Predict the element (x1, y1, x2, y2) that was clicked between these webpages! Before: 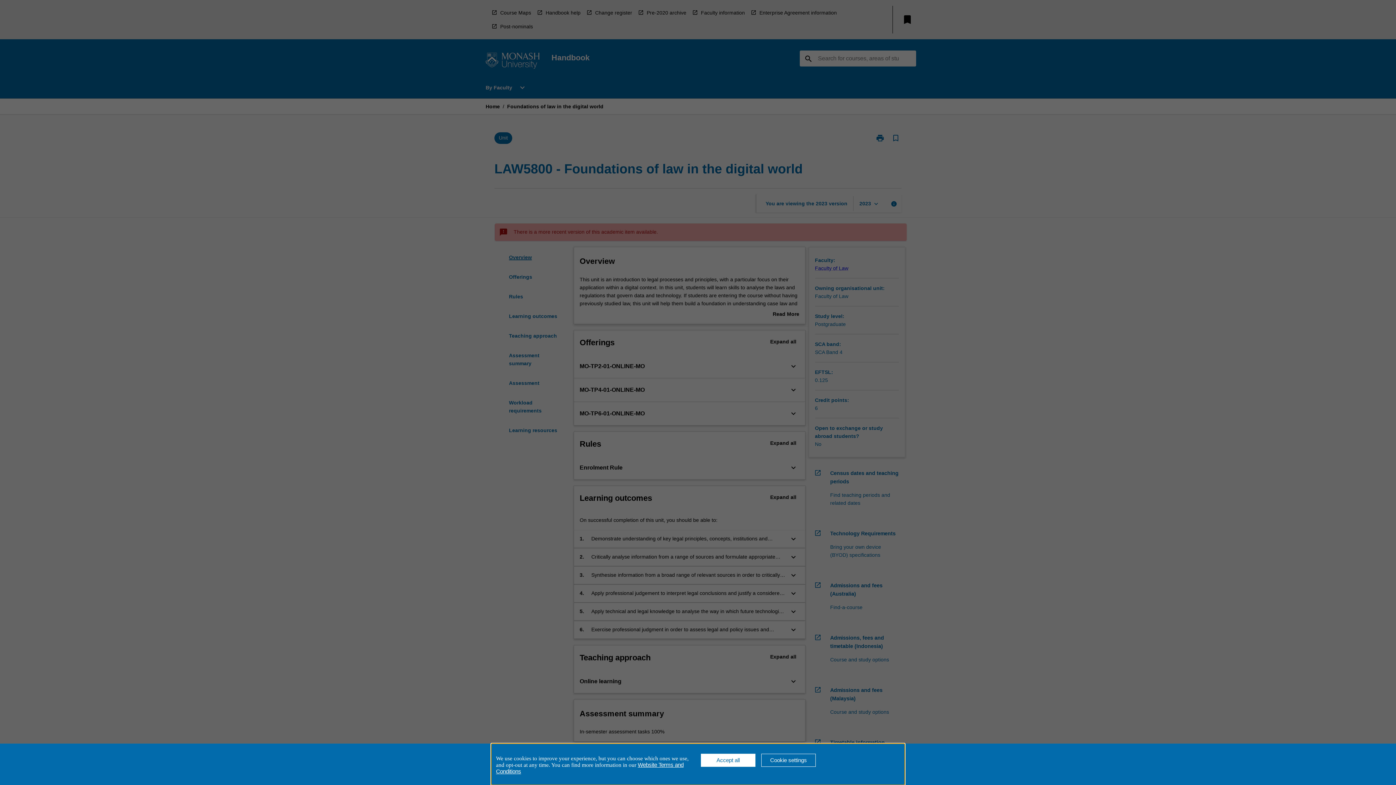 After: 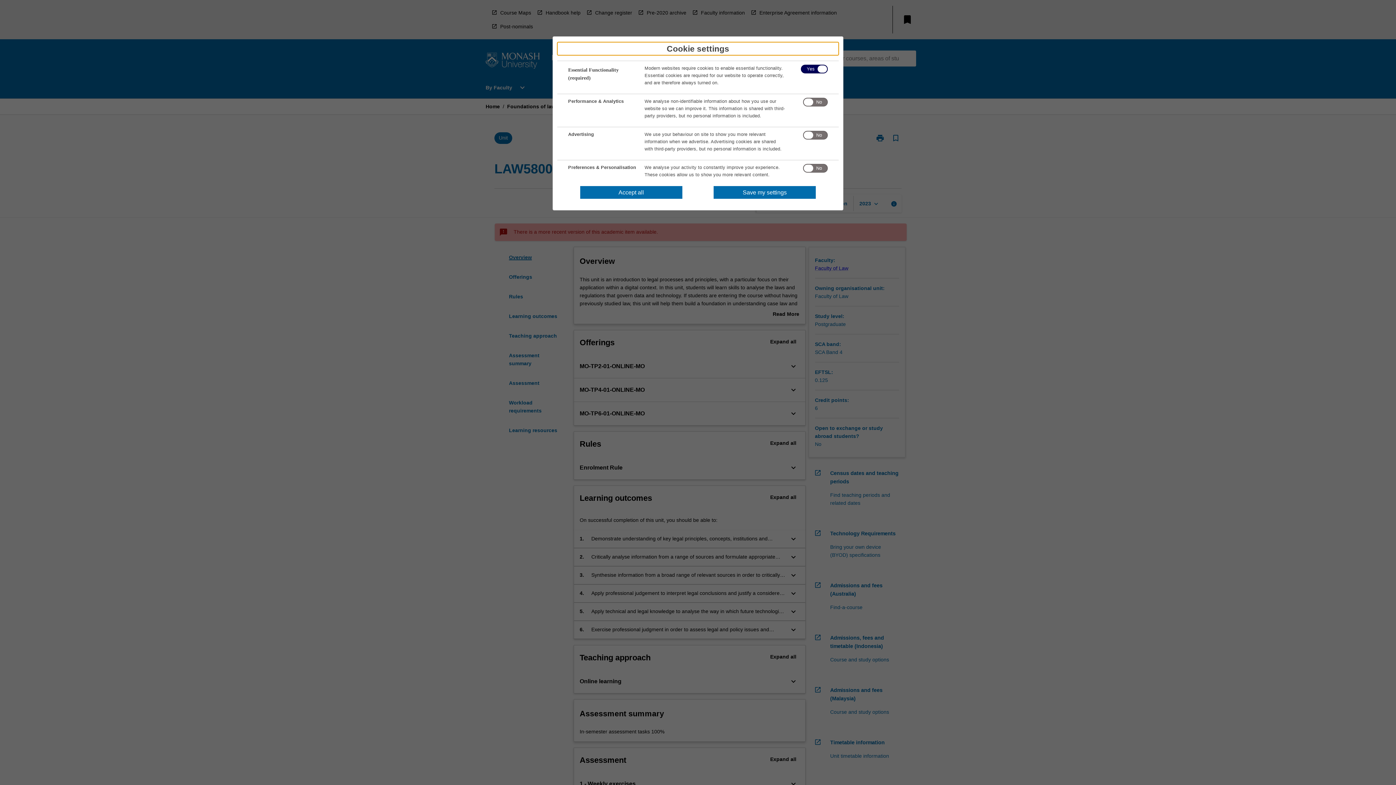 Action: bbox: (761, 754, 816, 767) label: Cookie settings